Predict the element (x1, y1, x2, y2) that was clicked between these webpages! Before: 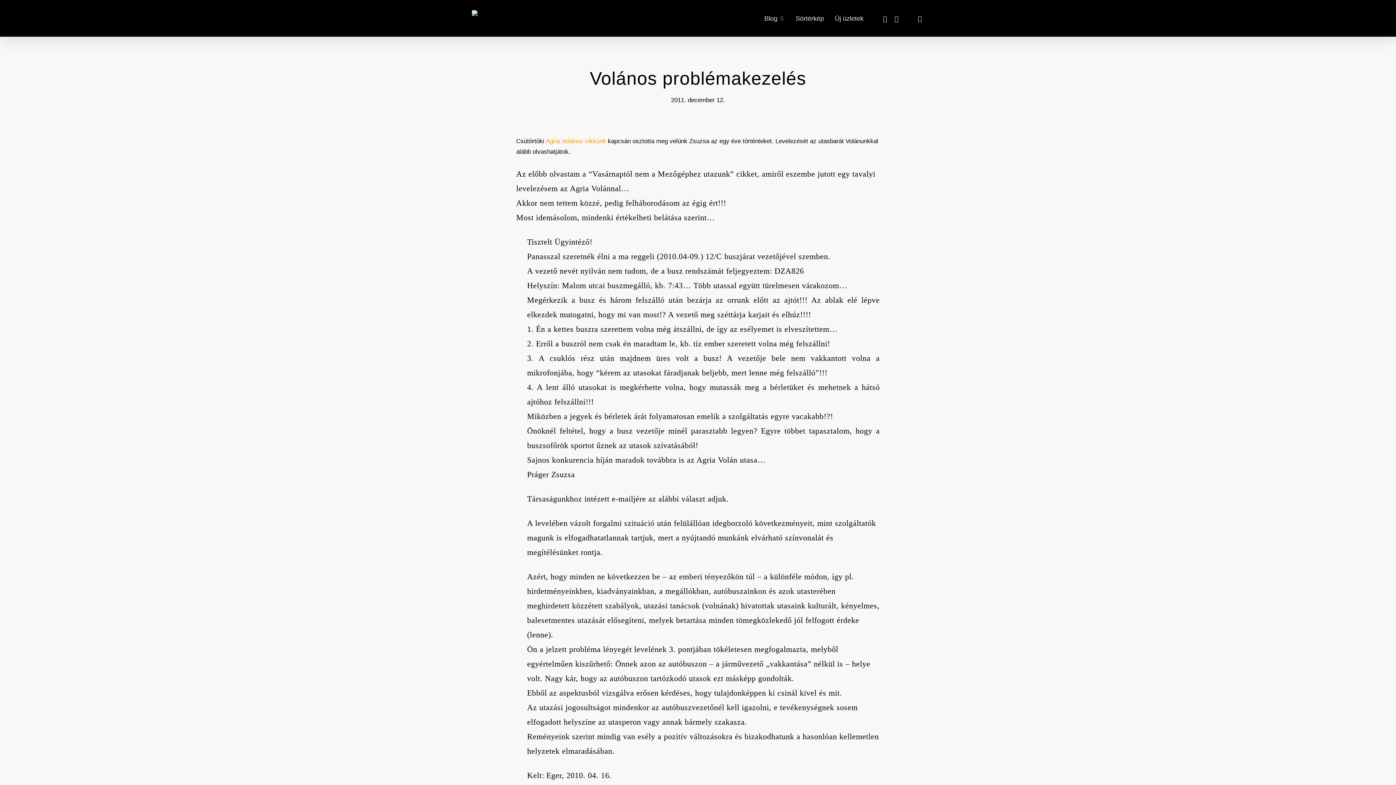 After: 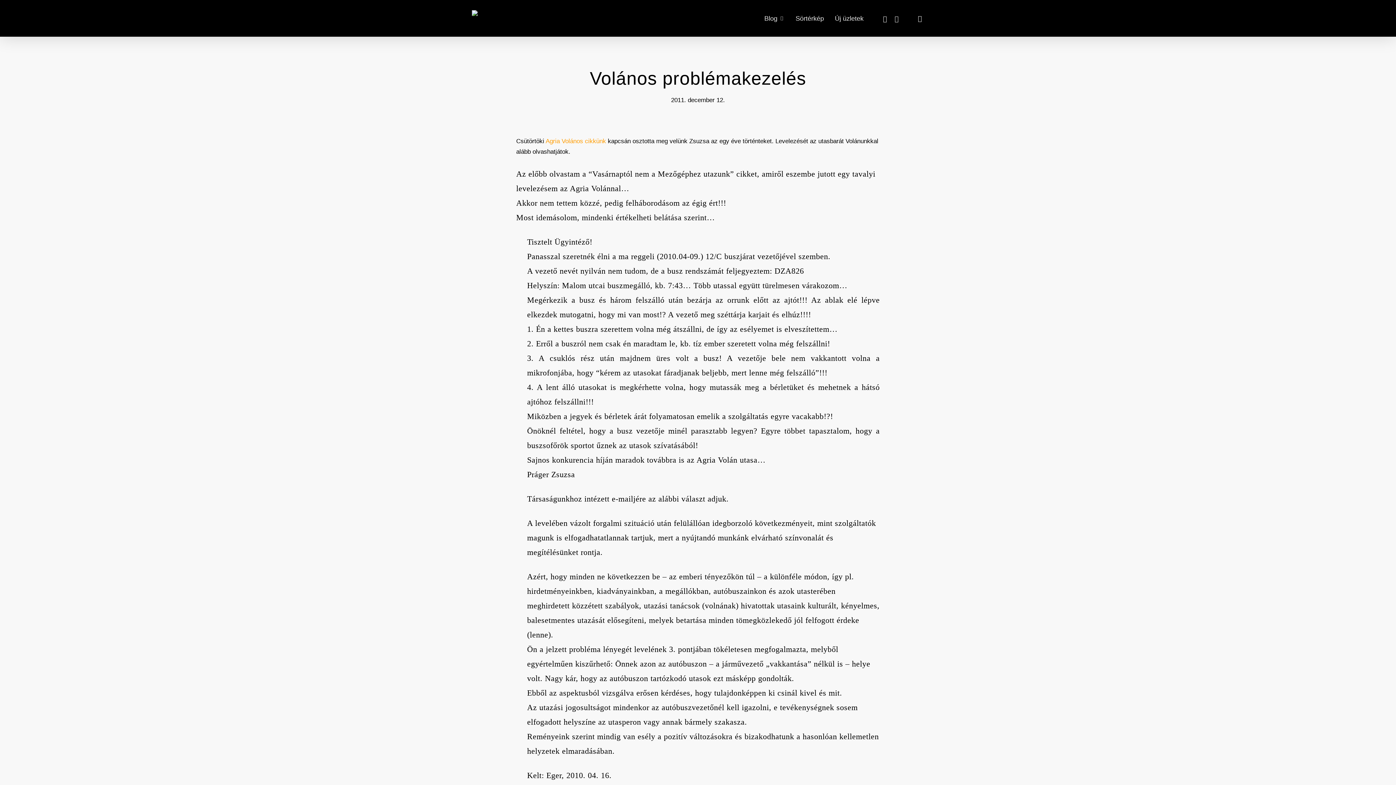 Action: bbox: (764, 15, 784, 21) label: Blog